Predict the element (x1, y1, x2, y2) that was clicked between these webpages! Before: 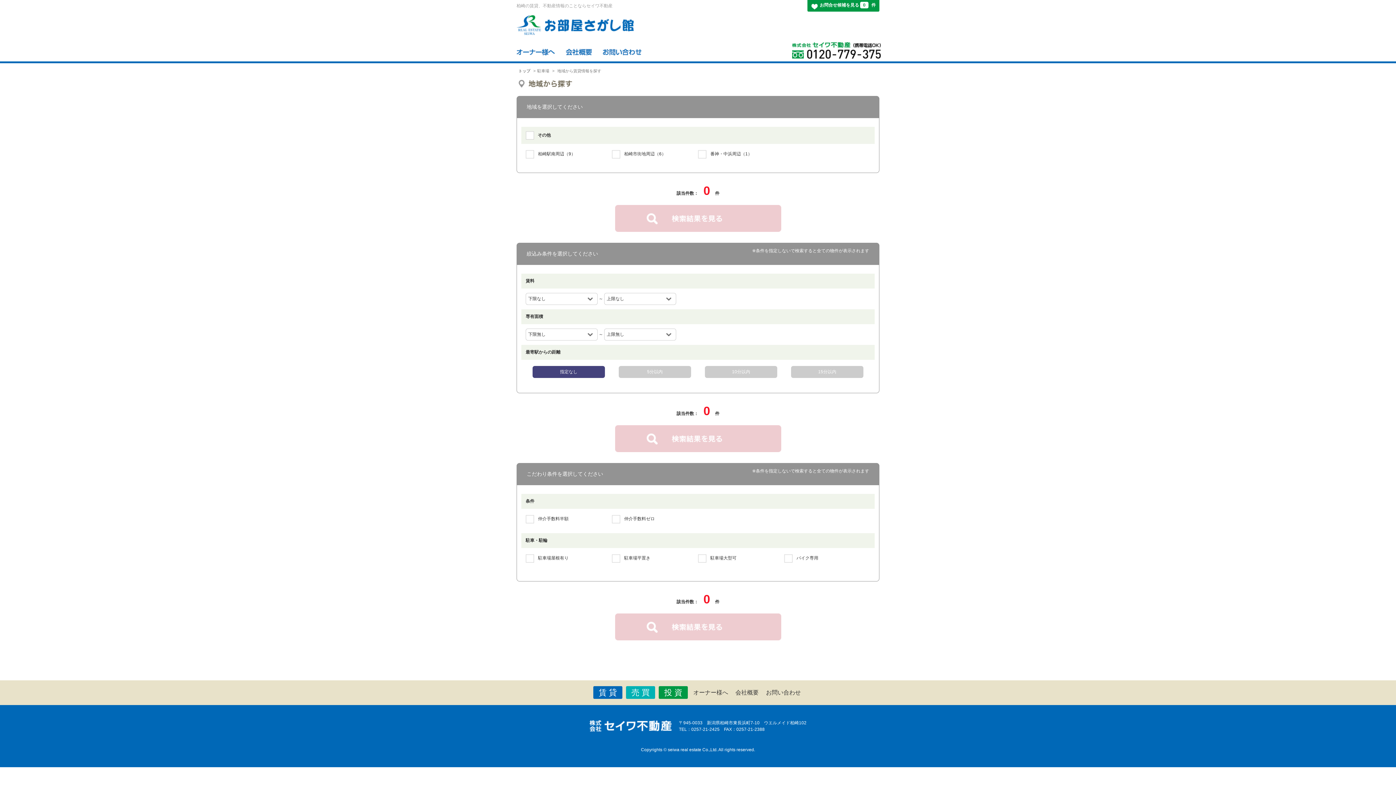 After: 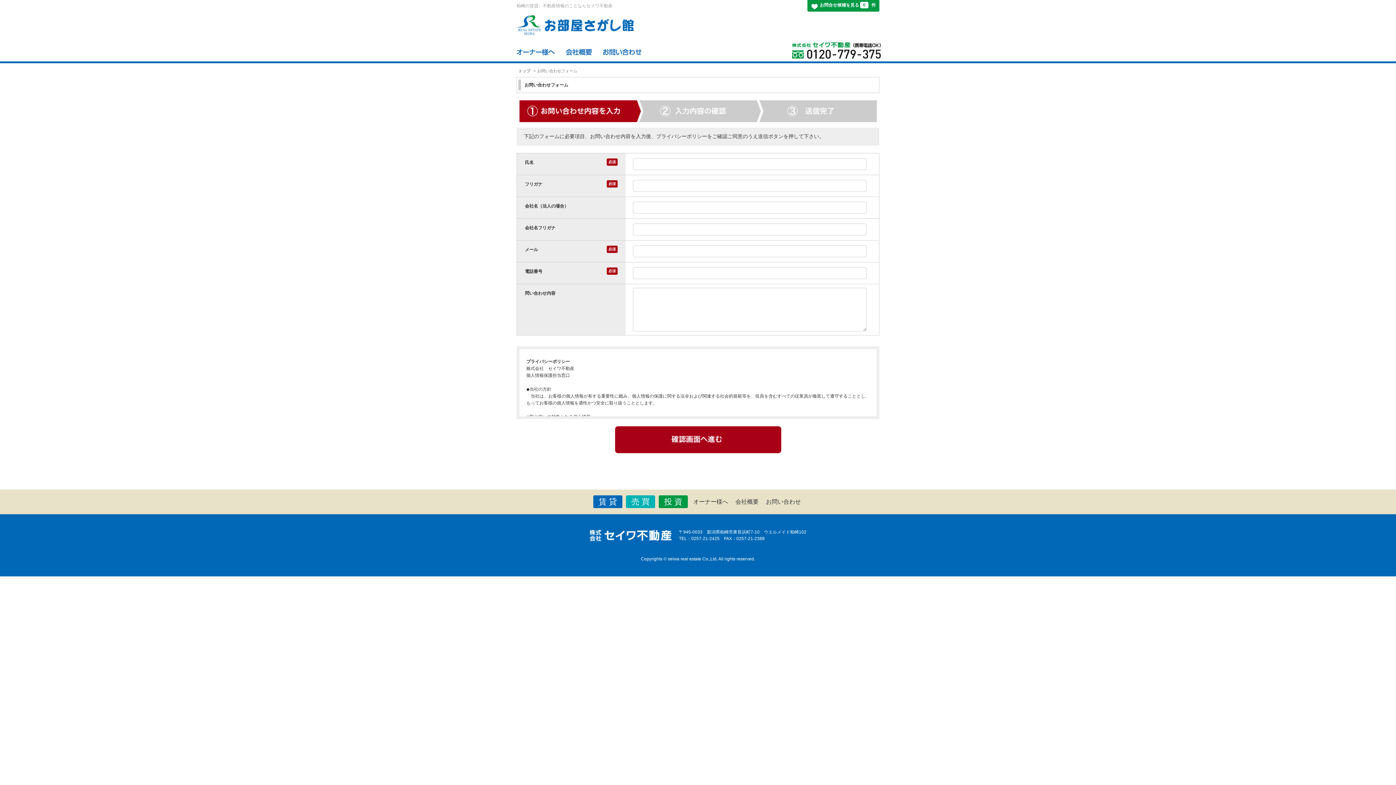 Action: label: お問い合わせ bbox: (766, 689, 801, 695)